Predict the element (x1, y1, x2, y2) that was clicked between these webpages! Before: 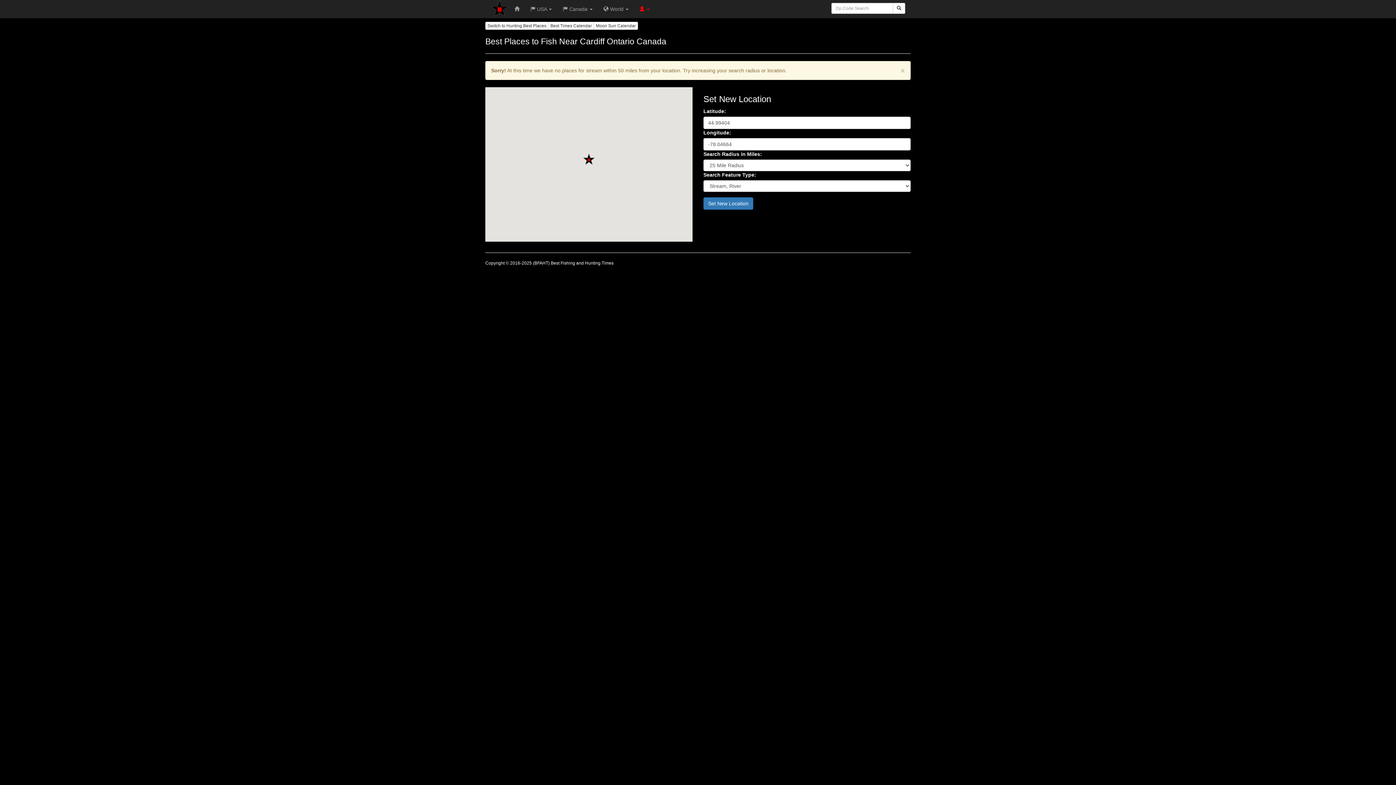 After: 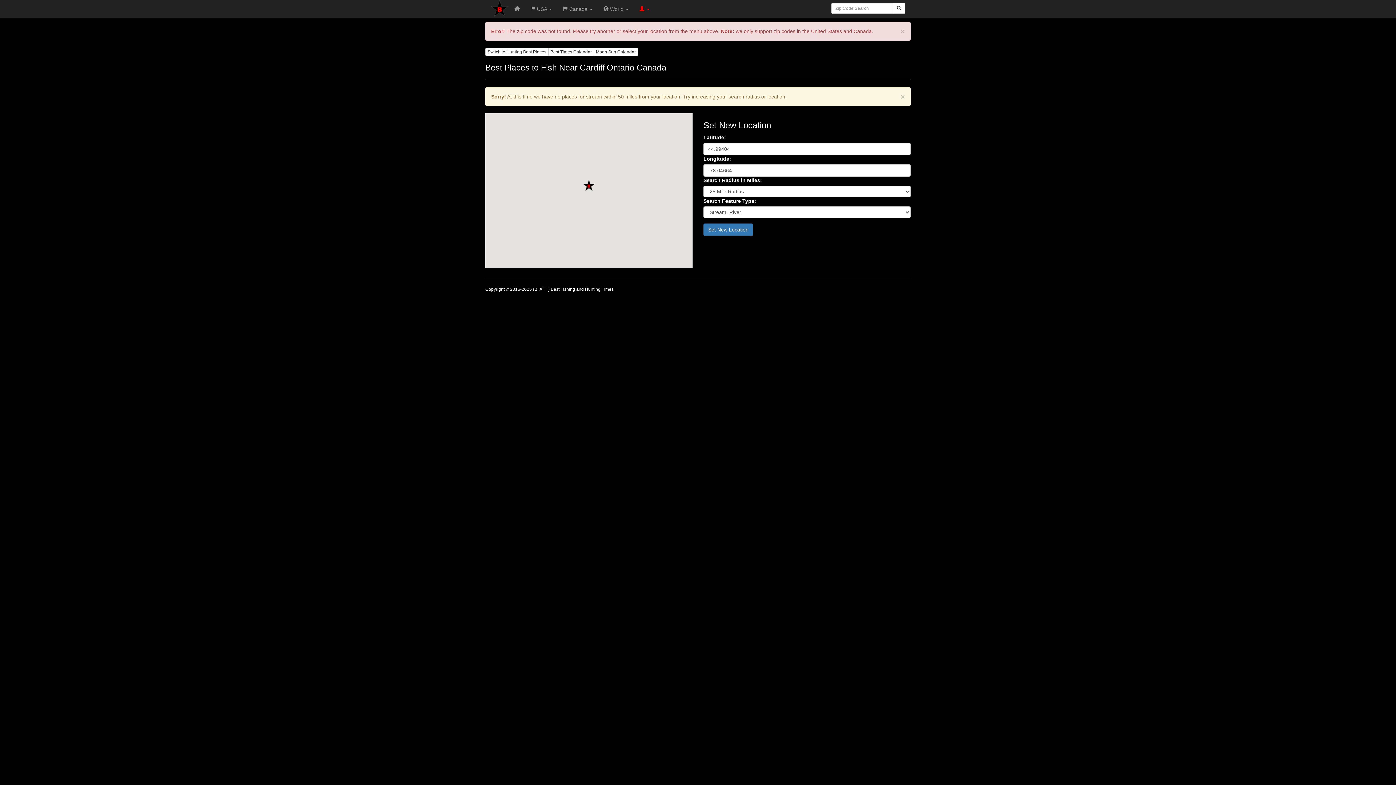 Action: bbox: (893, 2, 905, 13)